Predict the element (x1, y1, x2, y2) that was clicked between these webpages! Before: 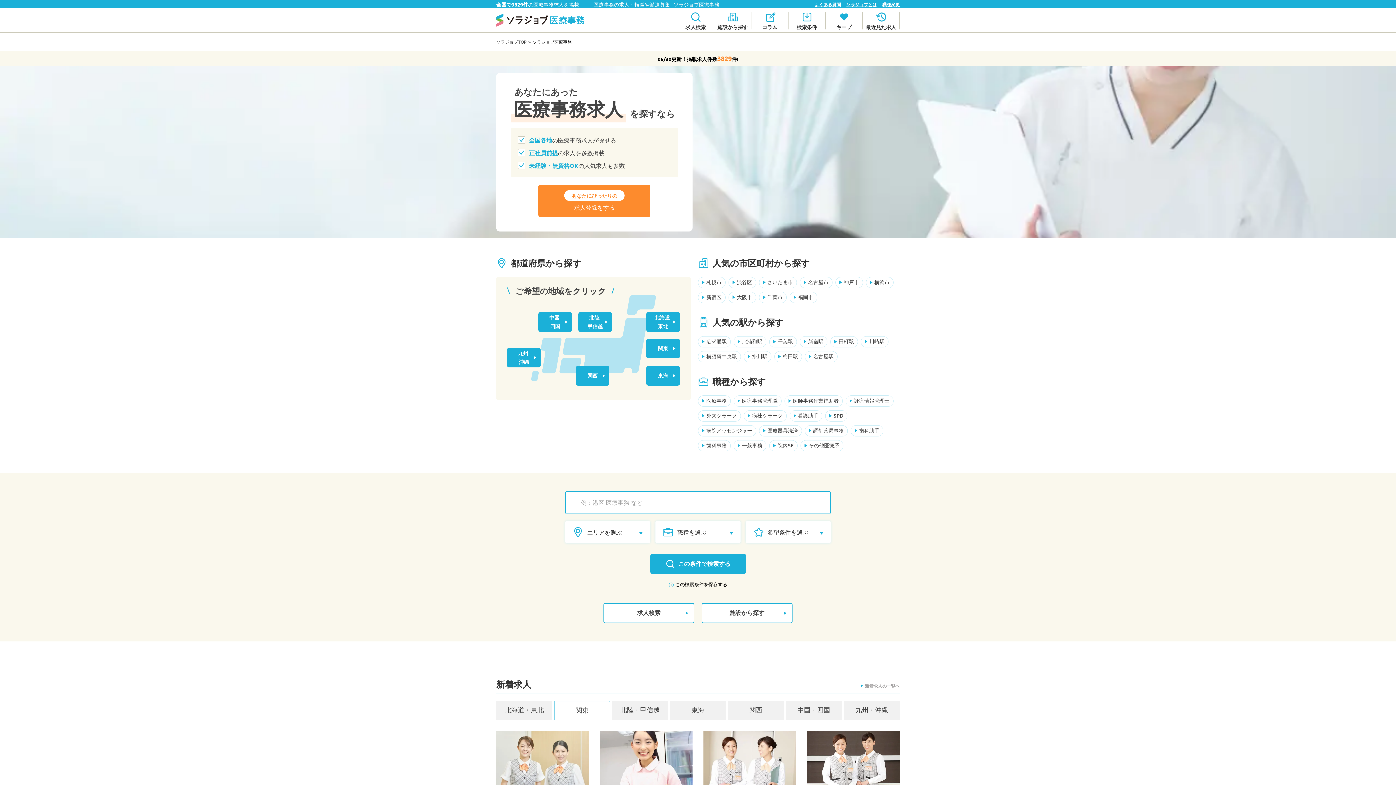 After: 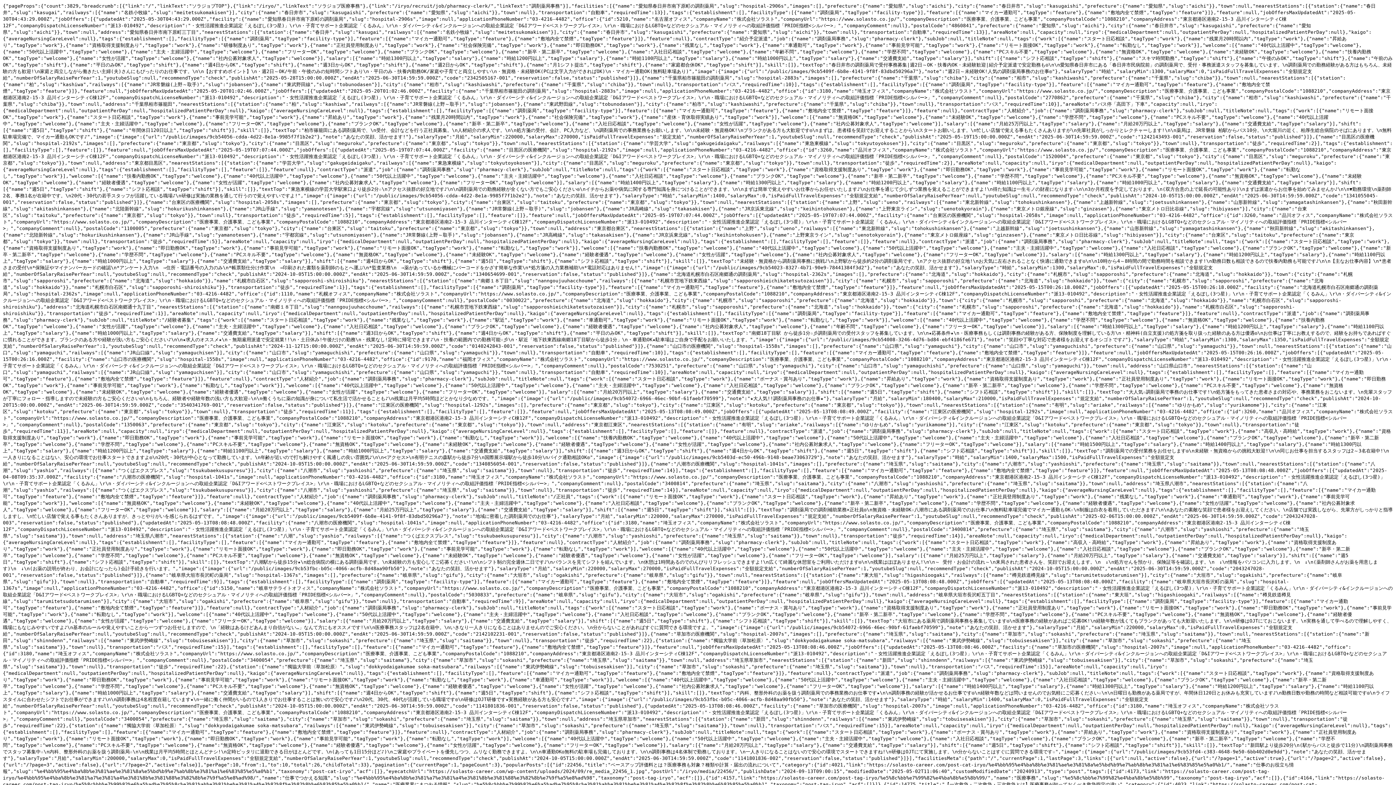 Action: label: 調剤薬局事務 bbox: (805, 425, 848, 436)